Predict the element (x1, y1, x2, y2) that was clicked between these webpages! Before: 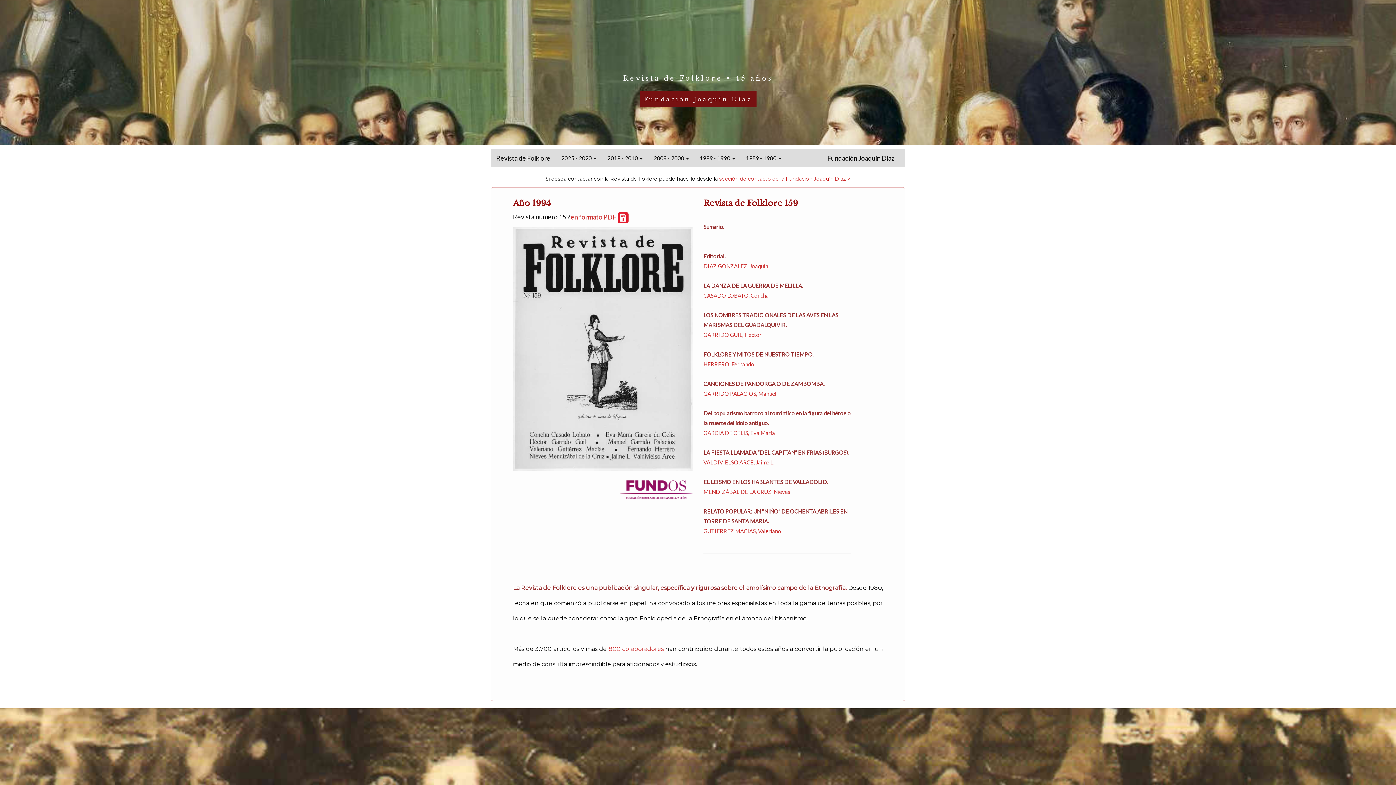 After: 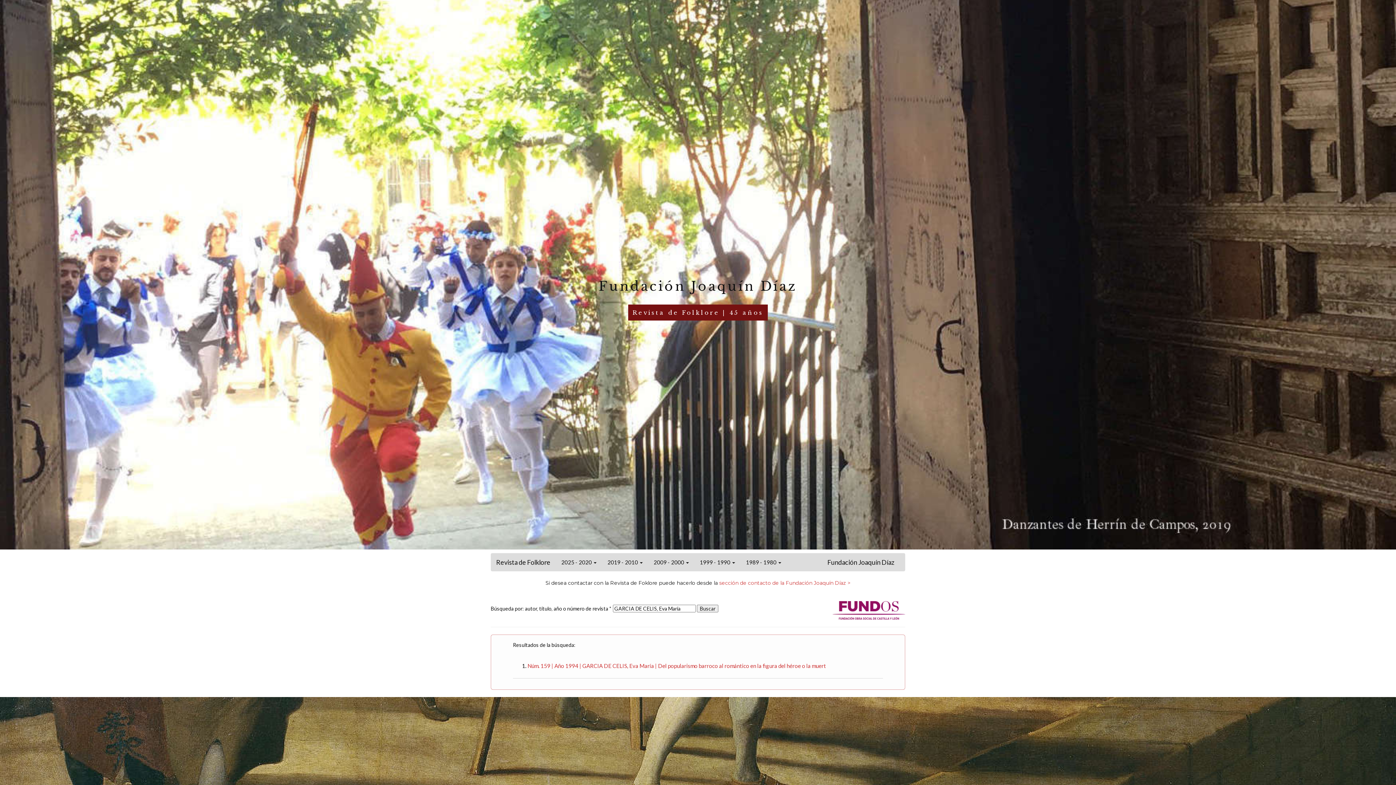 Action: bbox: (703, 429, 775, 436) label: GARCIA DE CELIS, Eva María